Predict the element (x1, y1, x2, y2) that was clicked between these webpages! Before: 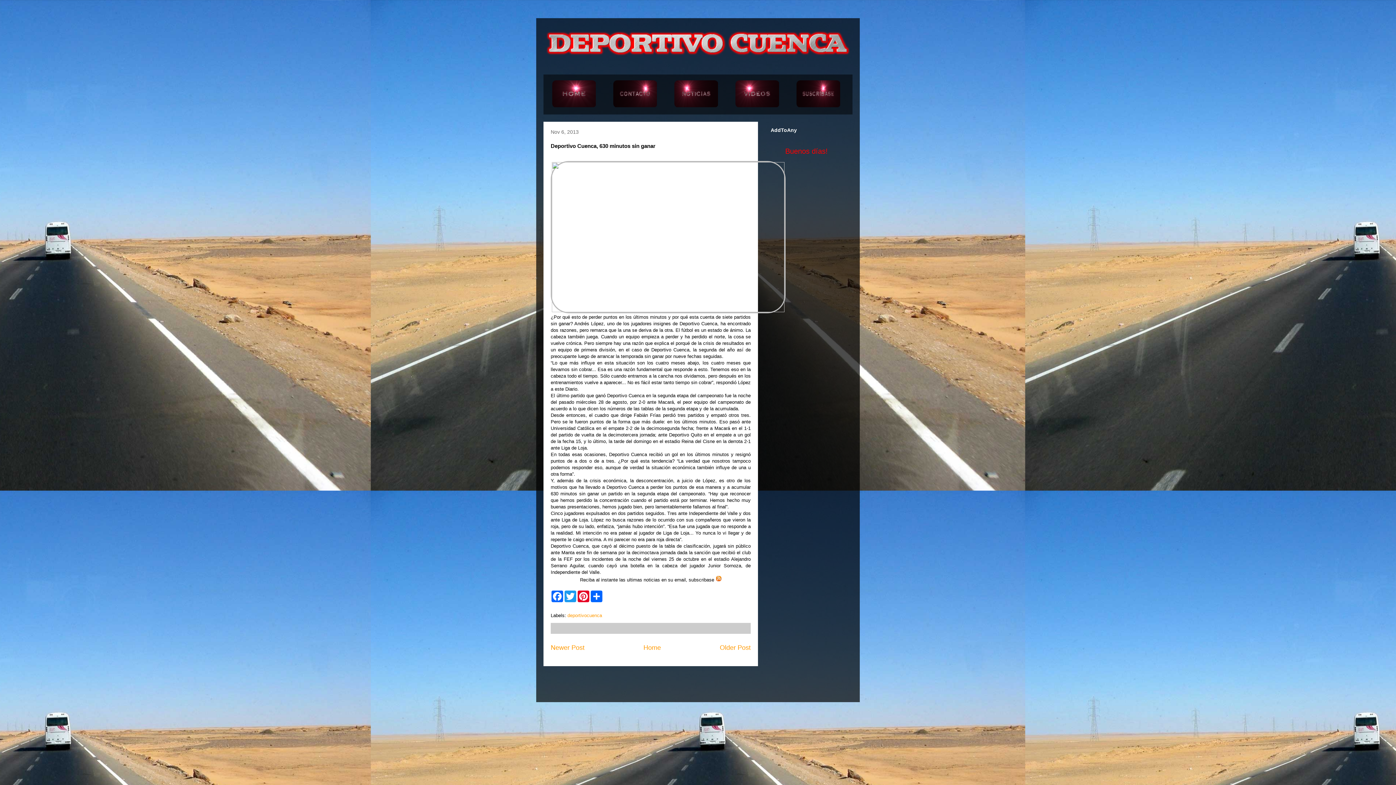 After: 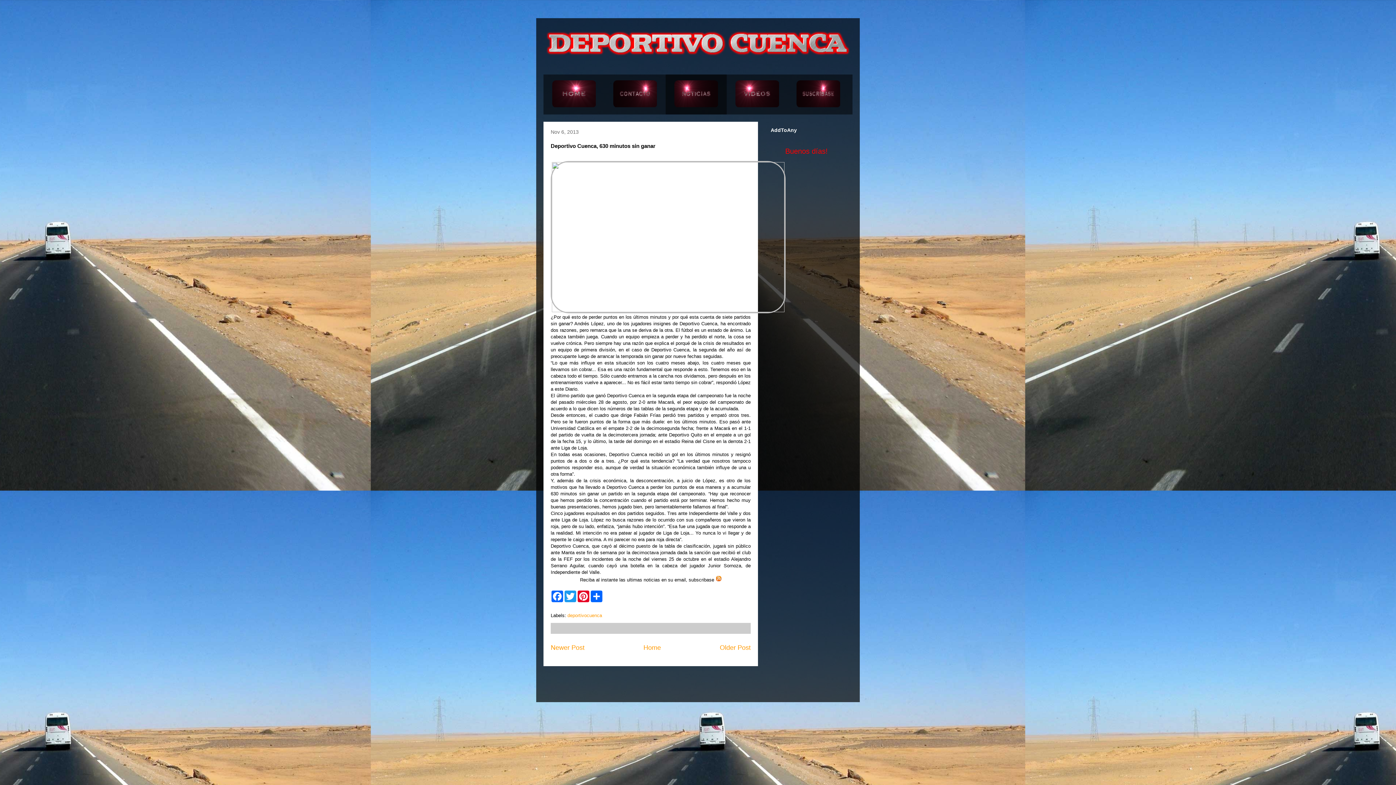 Action: bbox: (665, 74, 726, 114)